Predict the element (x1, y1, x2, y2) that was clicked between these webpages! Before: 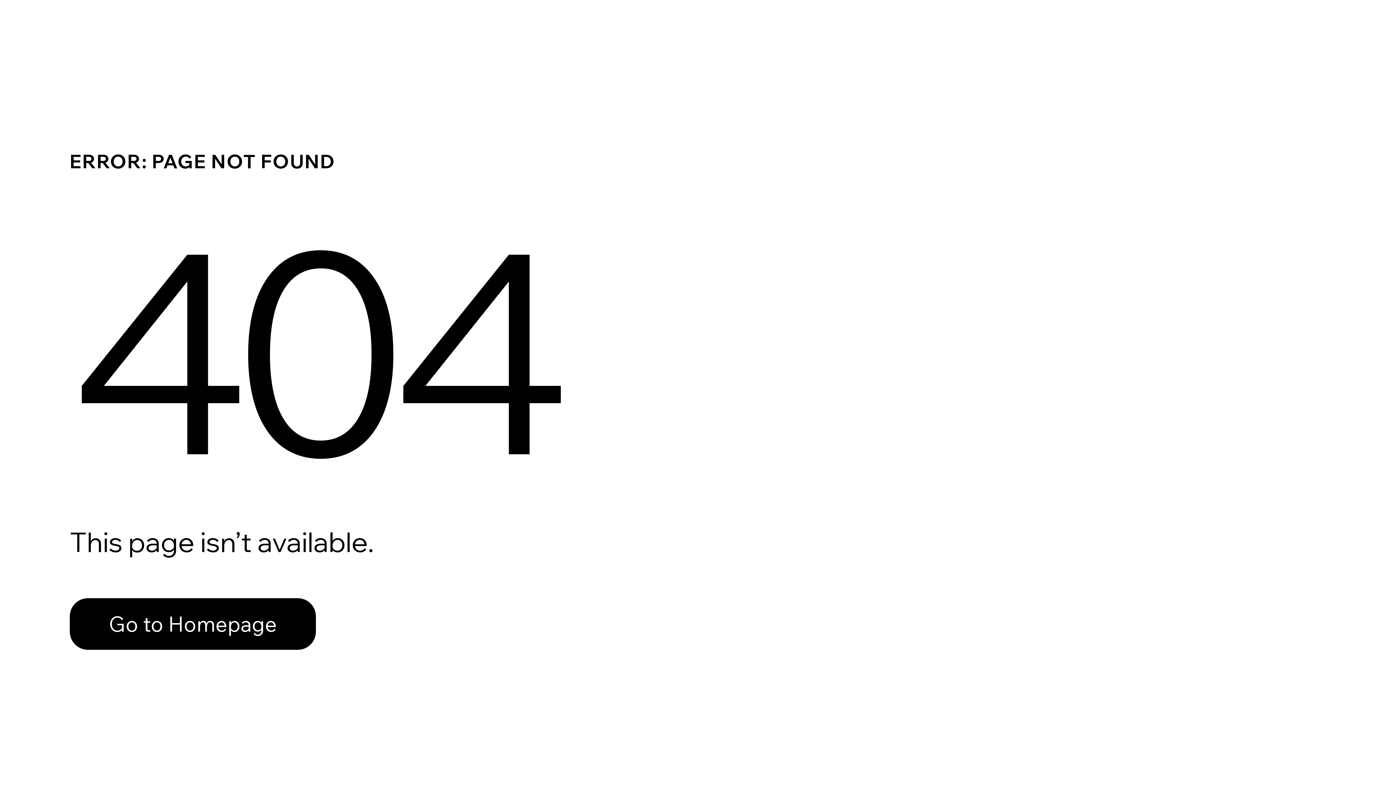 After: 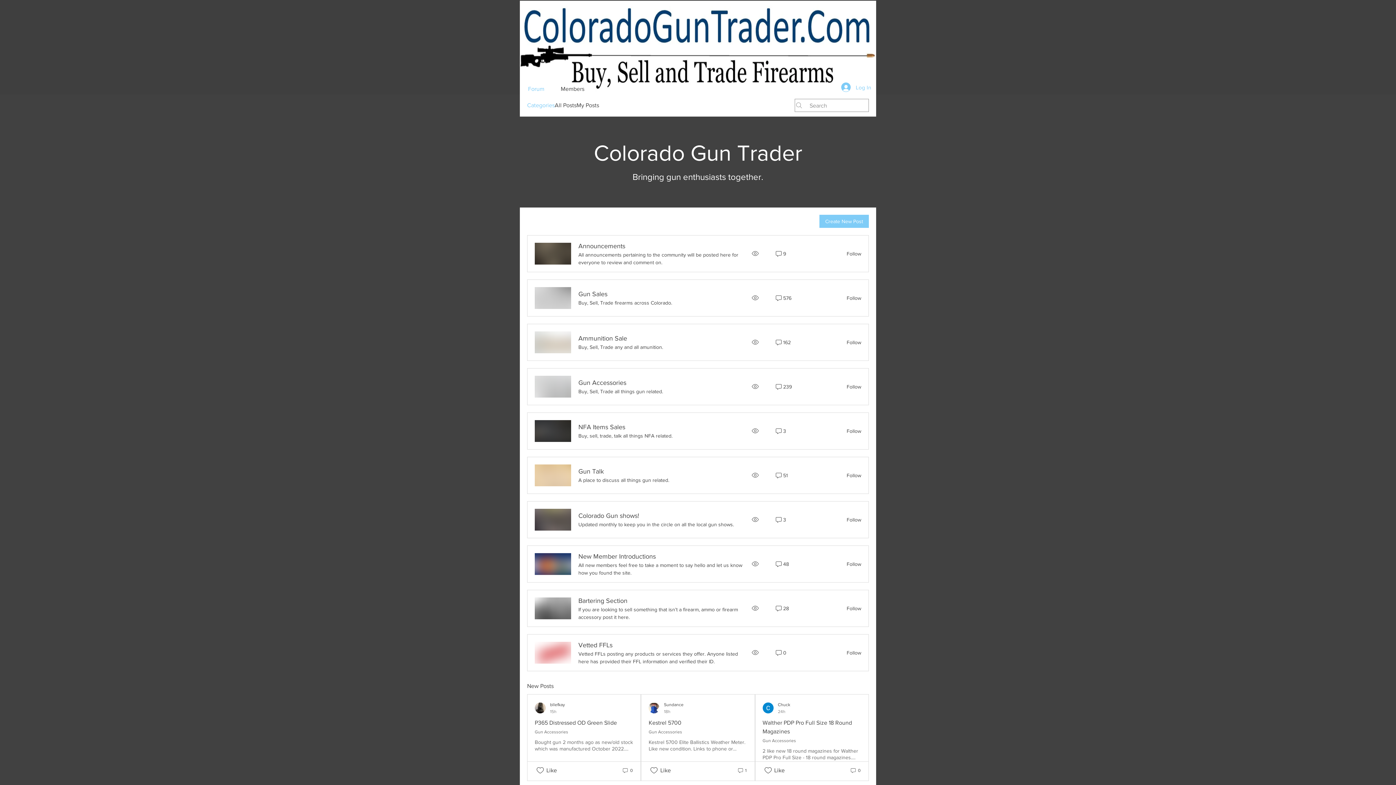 Action: label: Go to Homepage bbox: (69, 598, 316, 650)